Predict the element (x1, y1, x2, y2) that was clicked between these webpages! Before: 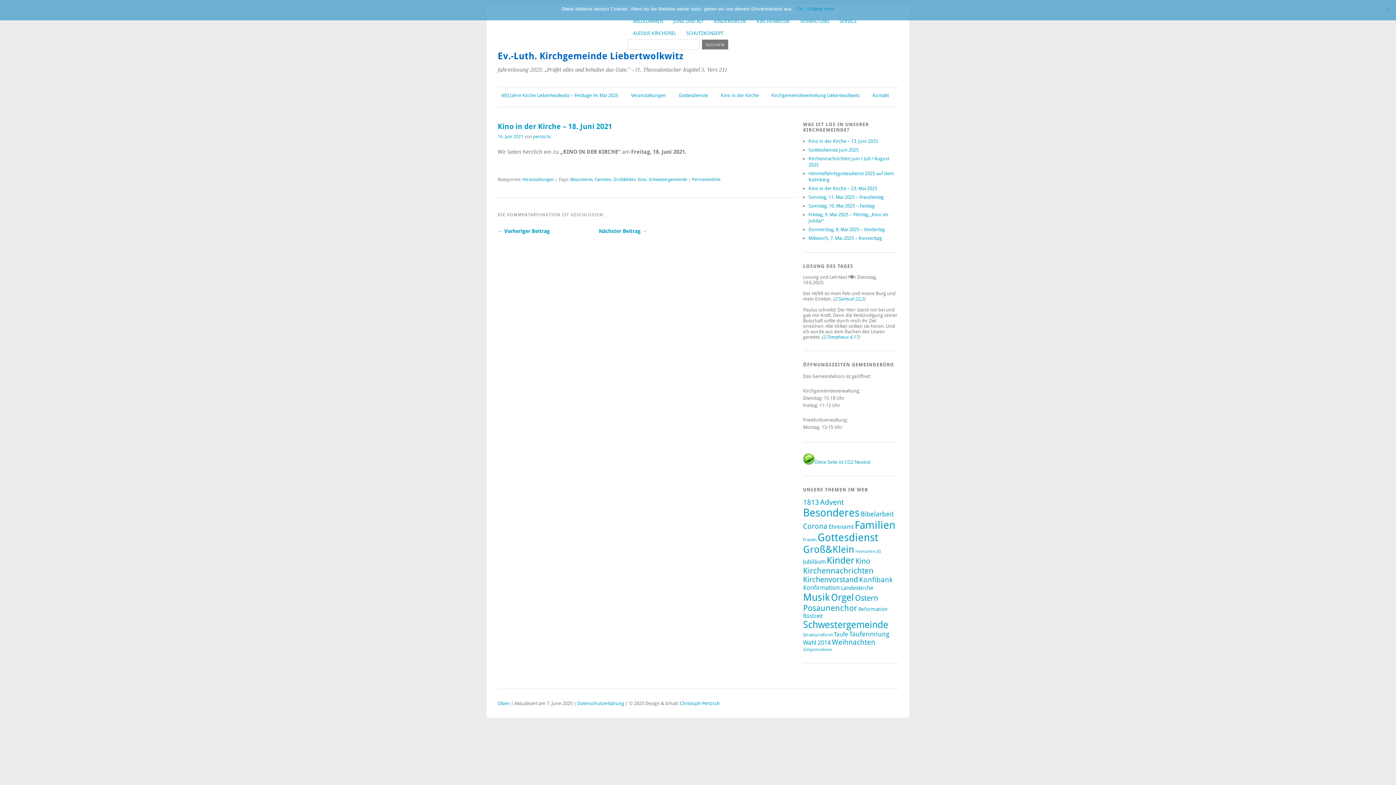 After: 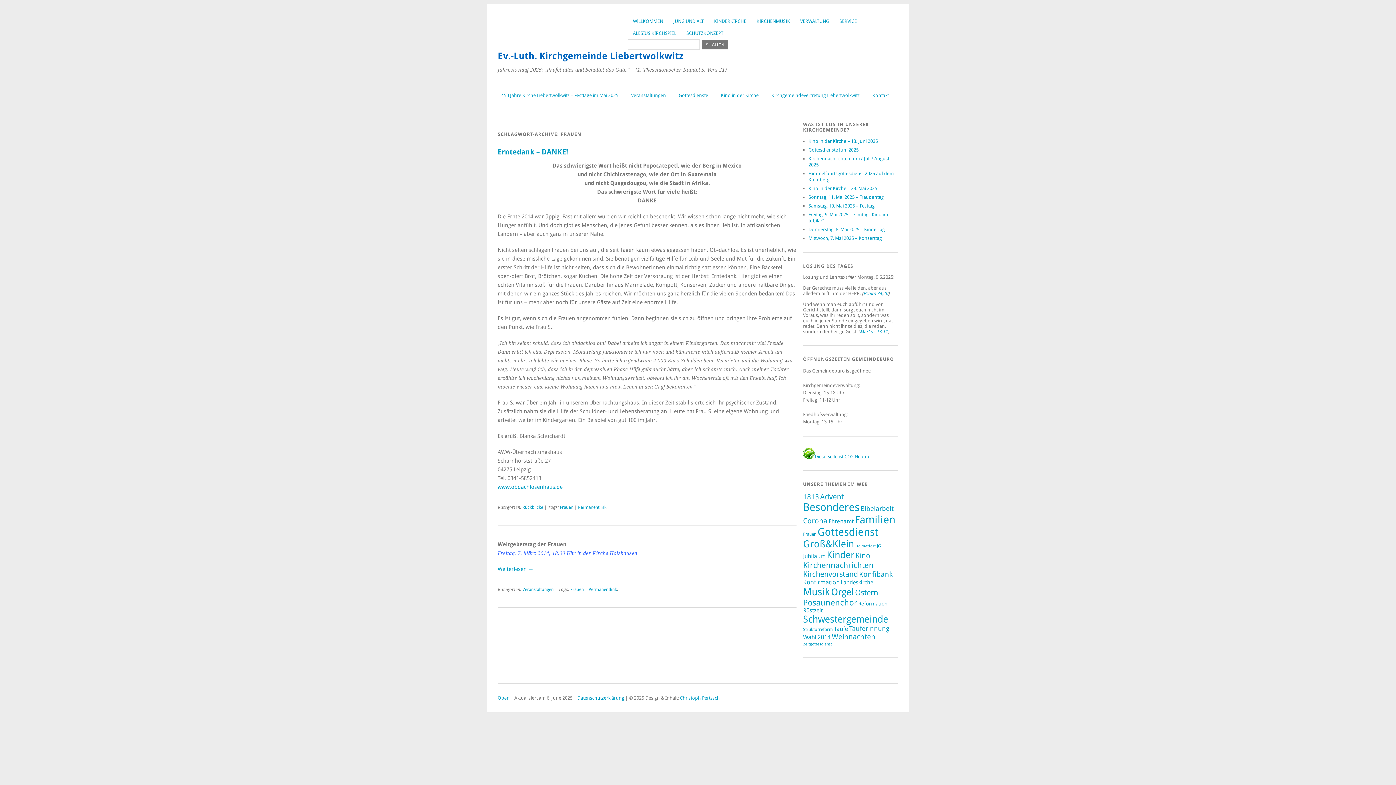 Action: bbox: (803, 537, 816, 542) label: Frauen (2 Einträge)